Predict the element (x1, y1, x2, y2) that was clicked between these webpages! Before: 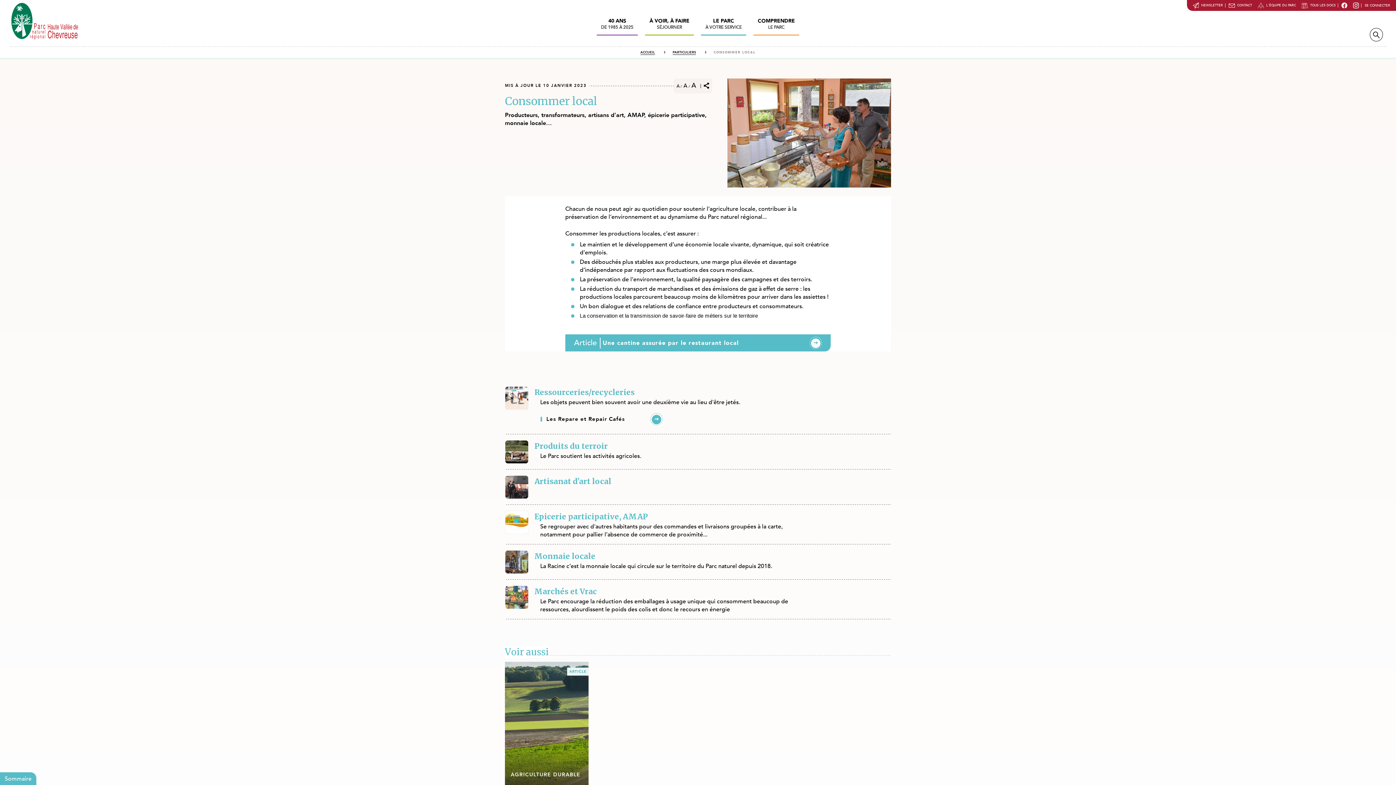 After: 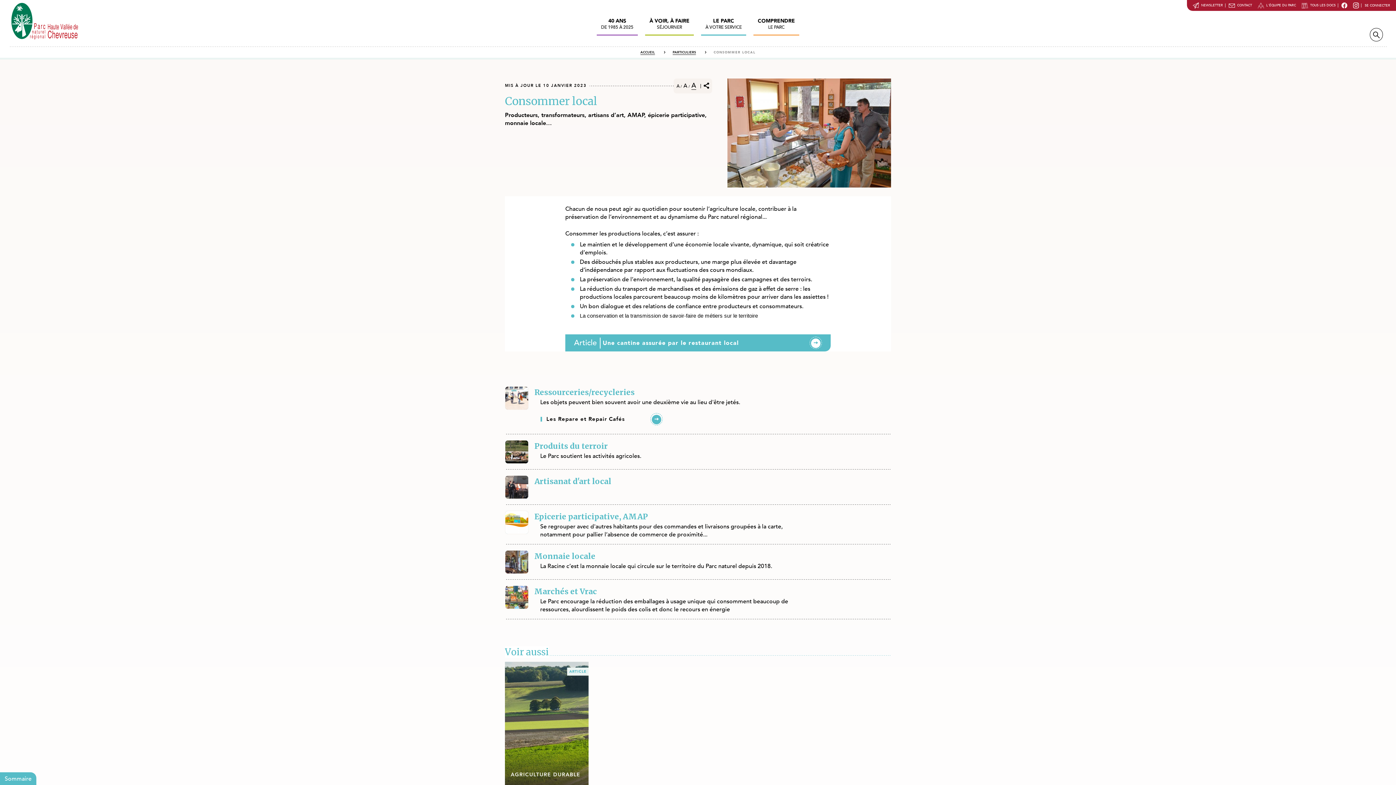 Action: label: A bbox: (691, 81, 696, 90)